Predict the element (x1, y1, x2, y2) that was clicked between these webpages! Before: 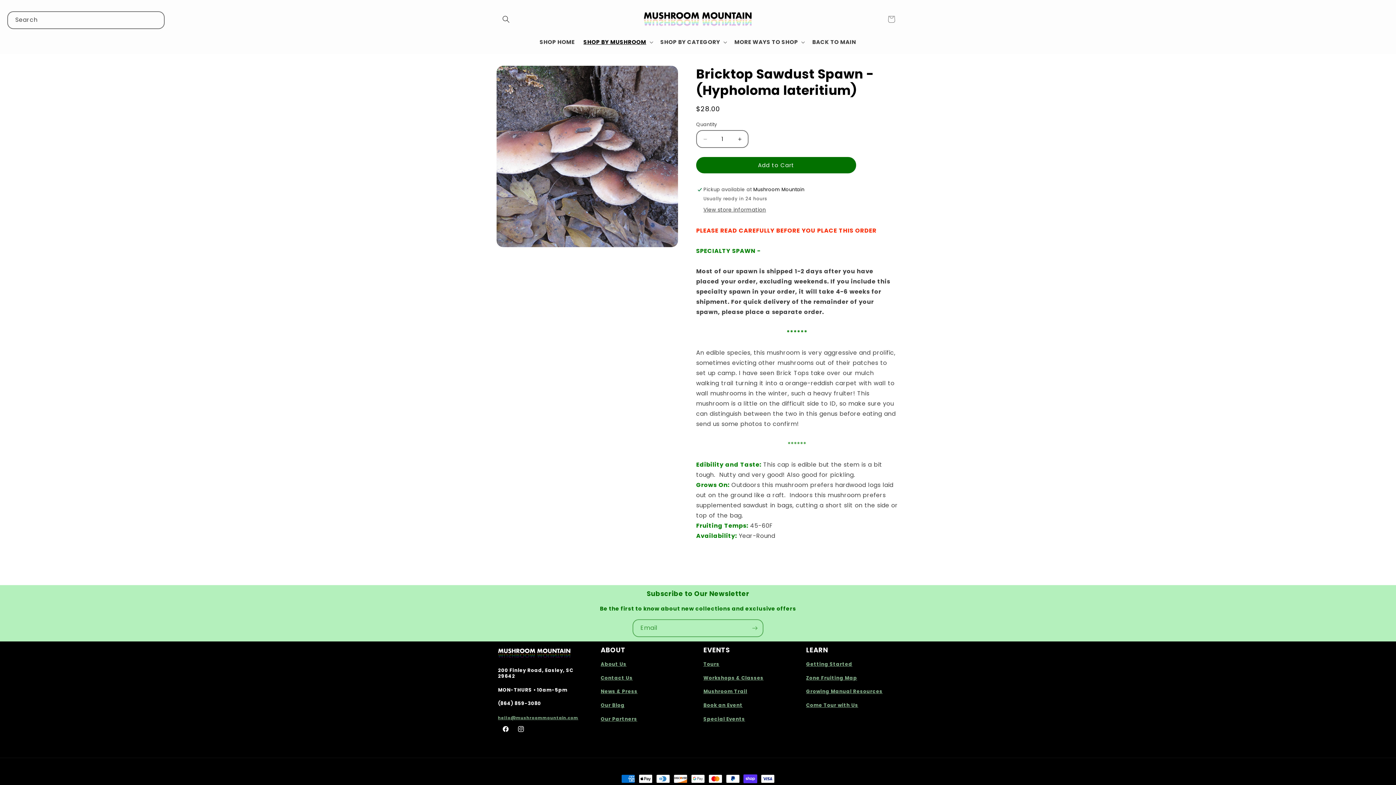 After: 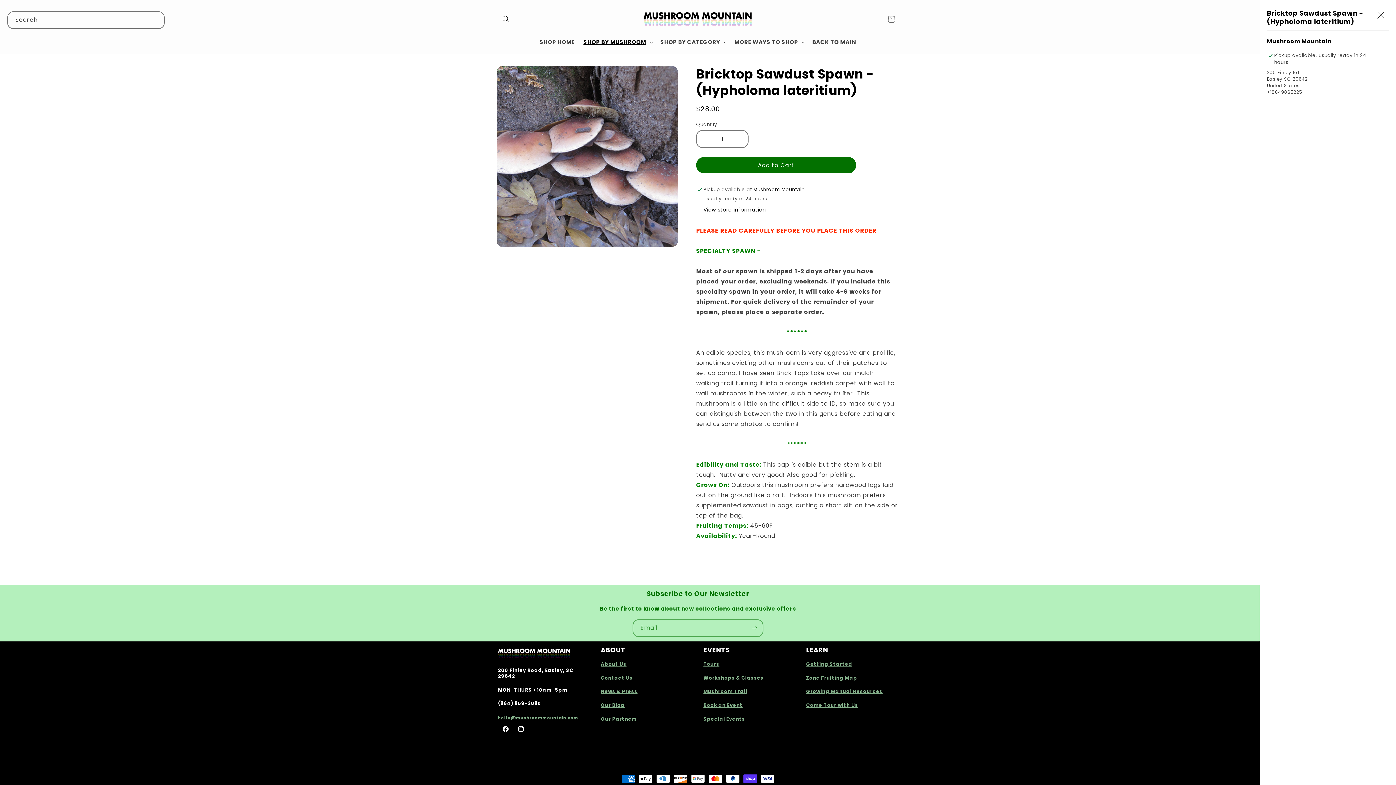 Action: bbox: (703, 206, 766, 214) label: View store information